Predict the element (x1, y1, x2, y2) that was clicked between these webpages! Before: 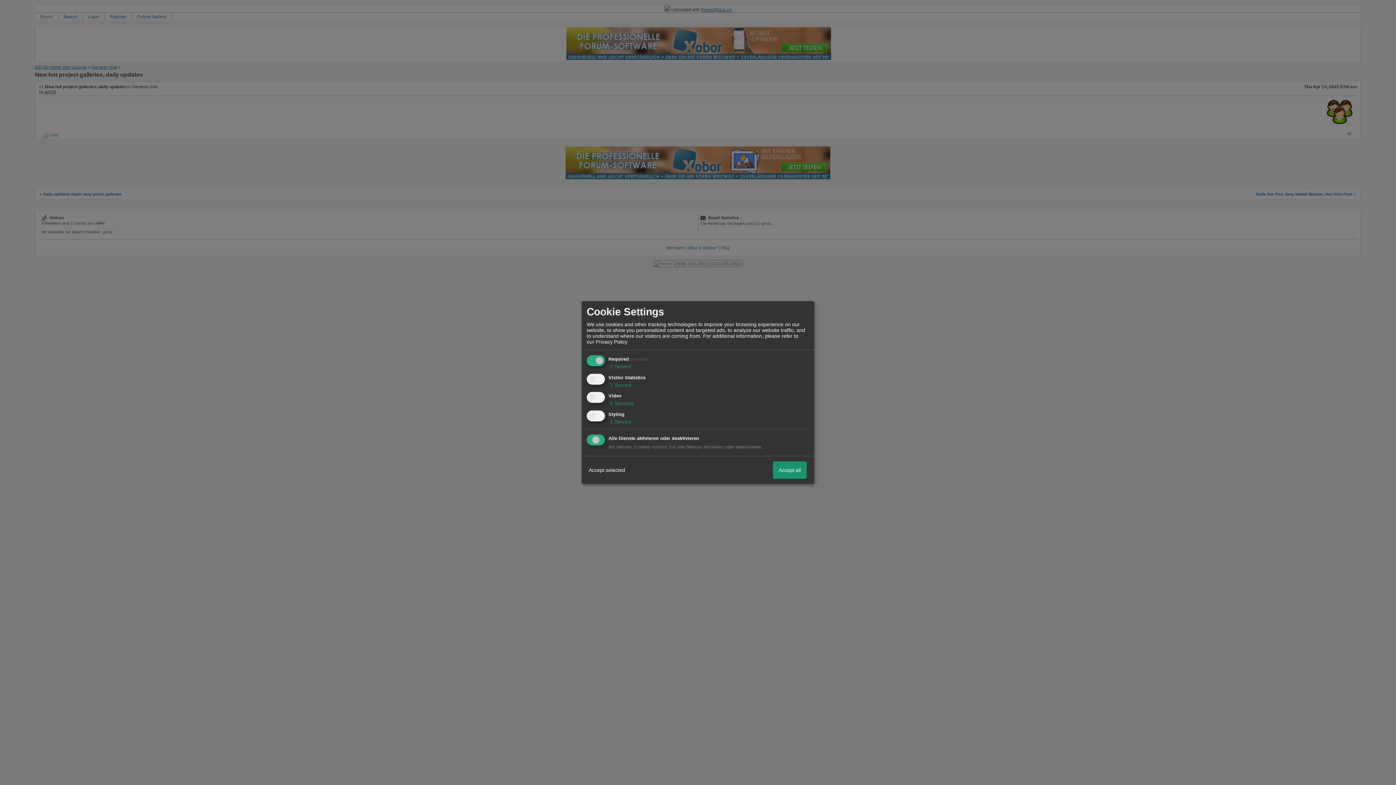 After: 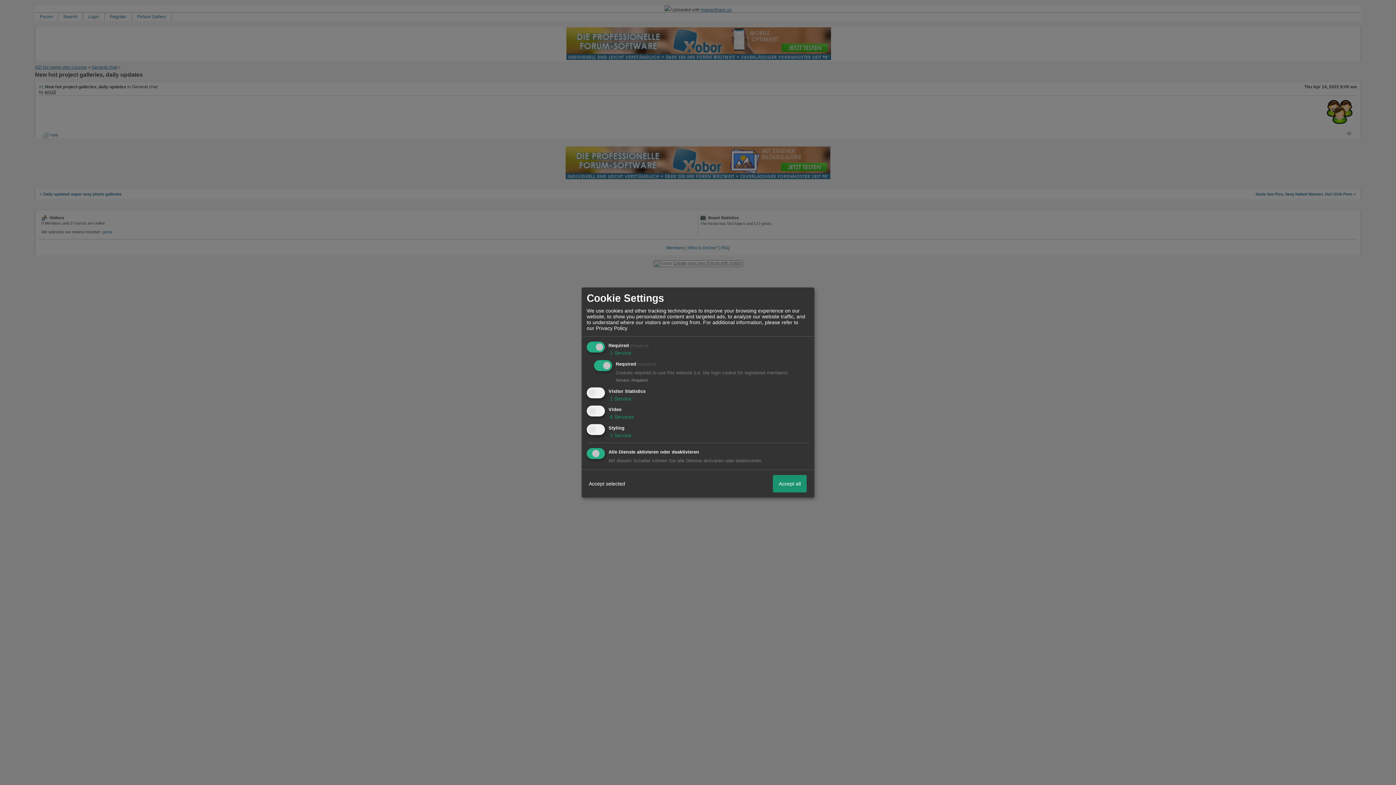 Action: bbox: (608, 363, 631, 369) label:  1 Service